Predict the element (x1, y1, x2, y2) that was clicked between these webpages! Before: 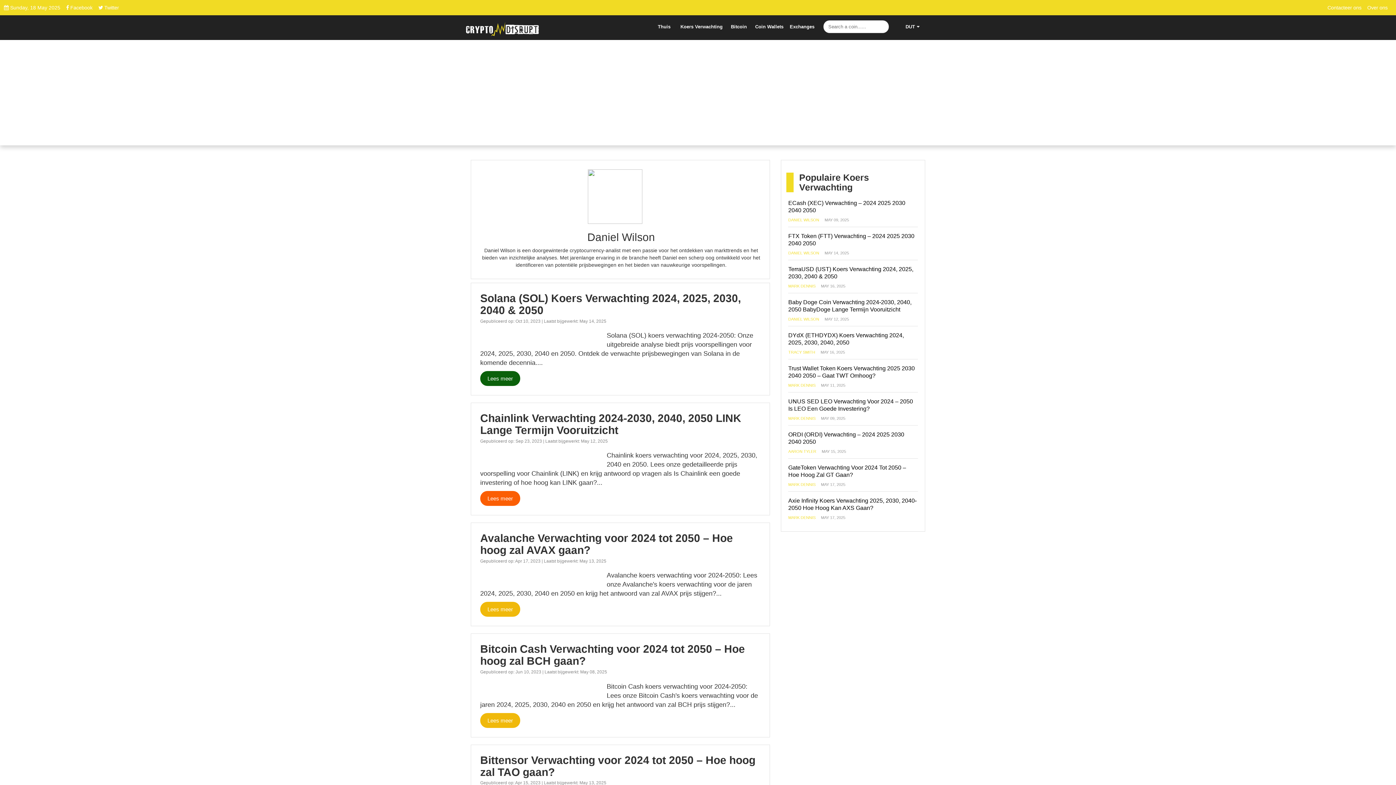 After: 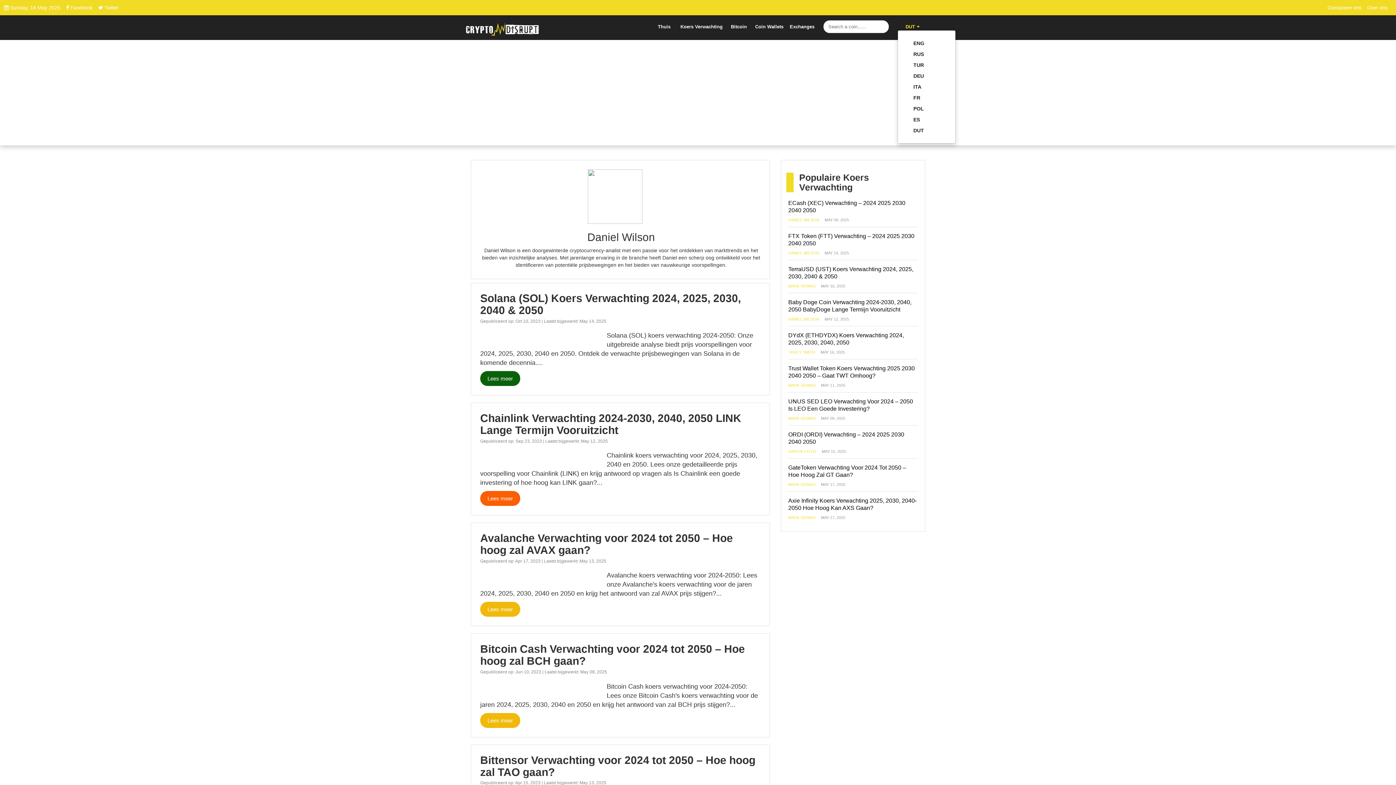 Action: label: DUT bbox: (897, 18, 919, 34)